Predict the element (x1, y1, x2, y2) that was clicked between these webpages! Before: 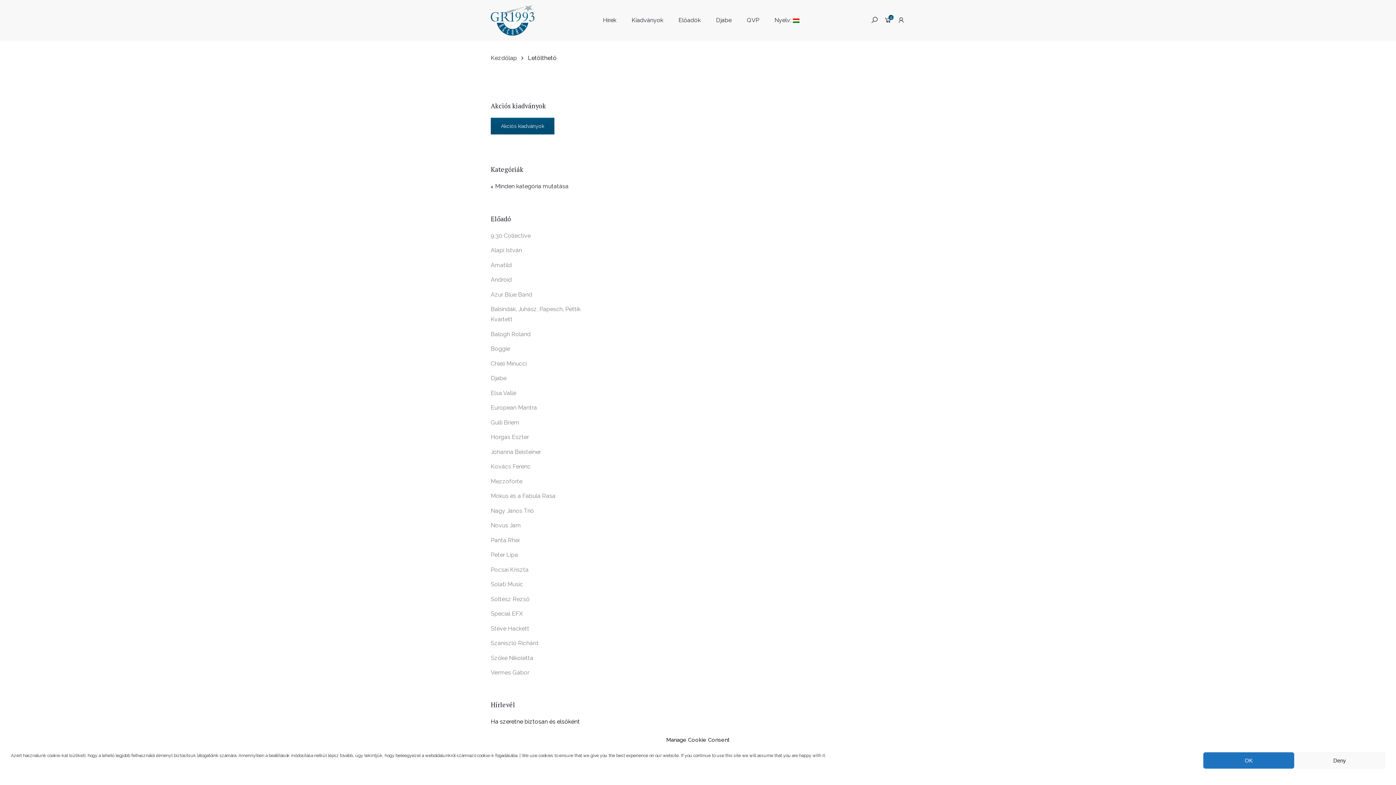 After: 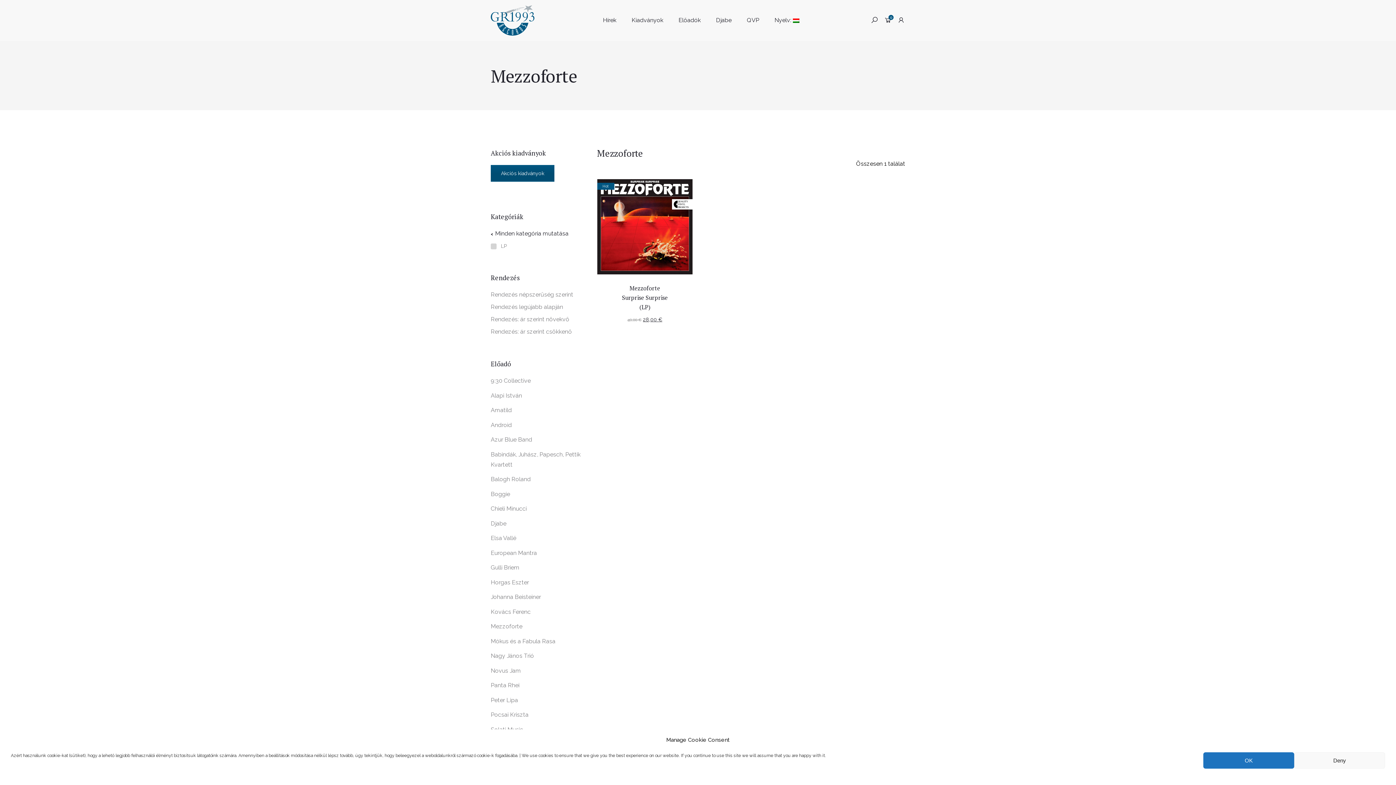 Action: bbox: (490, 476, 522, 486) label: Mezzoforte